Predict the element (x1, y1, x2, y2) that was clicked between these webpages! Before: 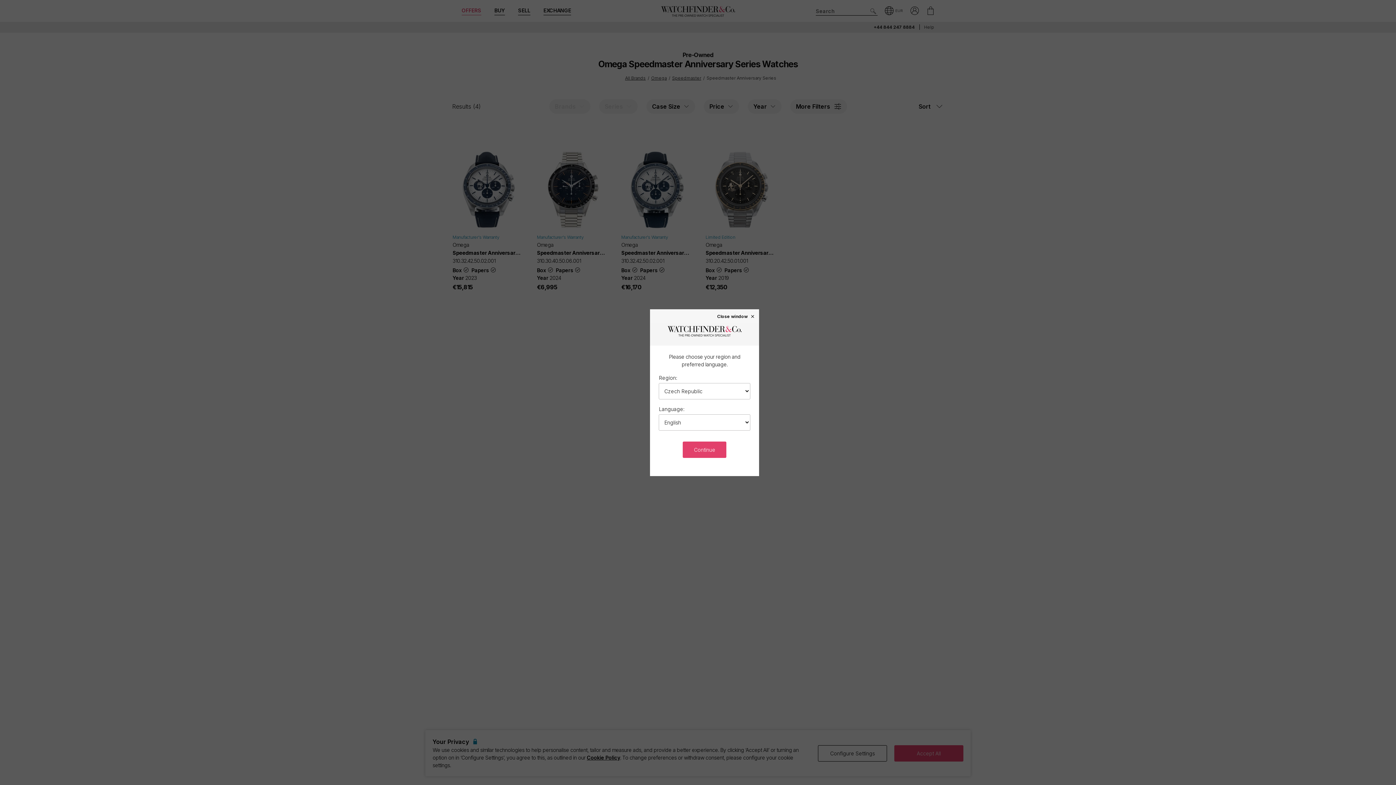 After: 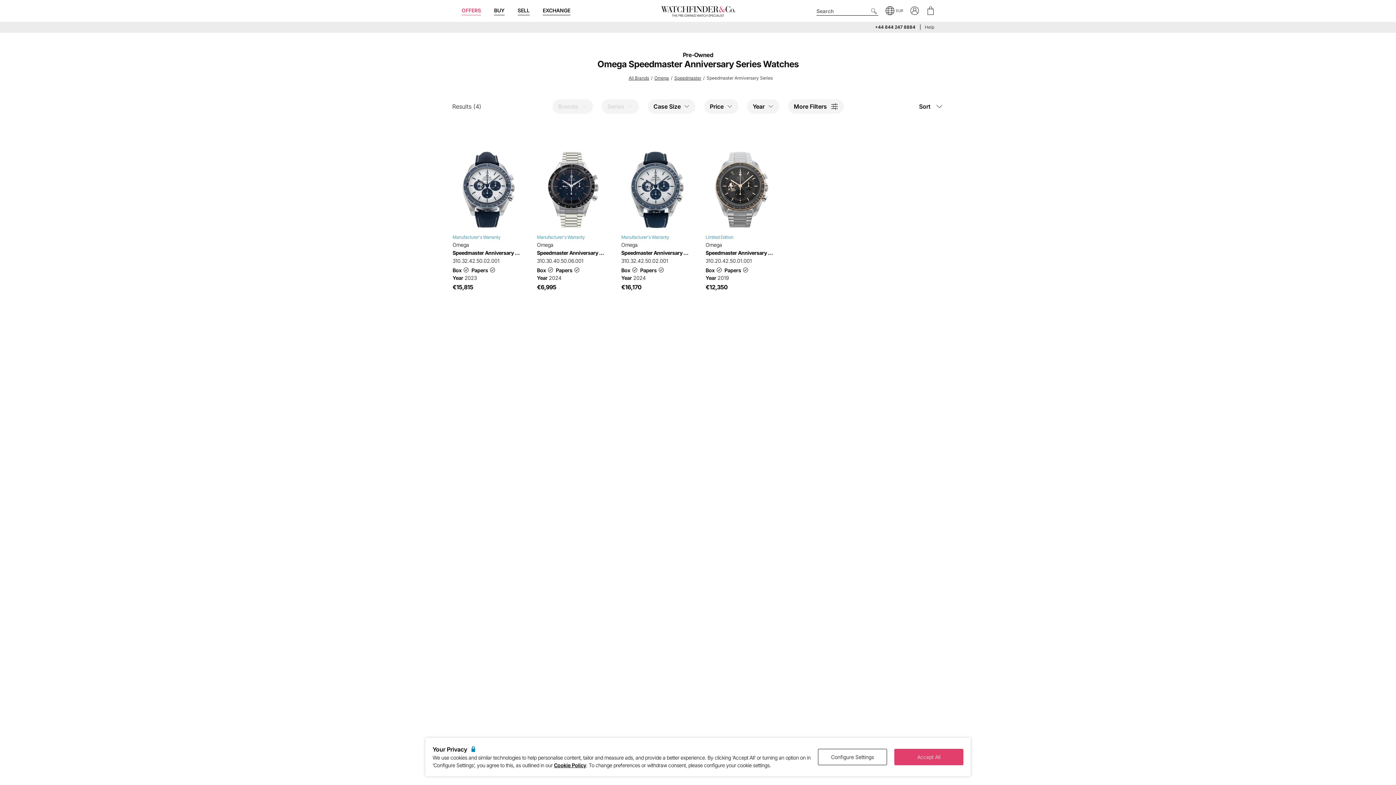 Action: label: Continue bbox: (683, 441, 726, 458)